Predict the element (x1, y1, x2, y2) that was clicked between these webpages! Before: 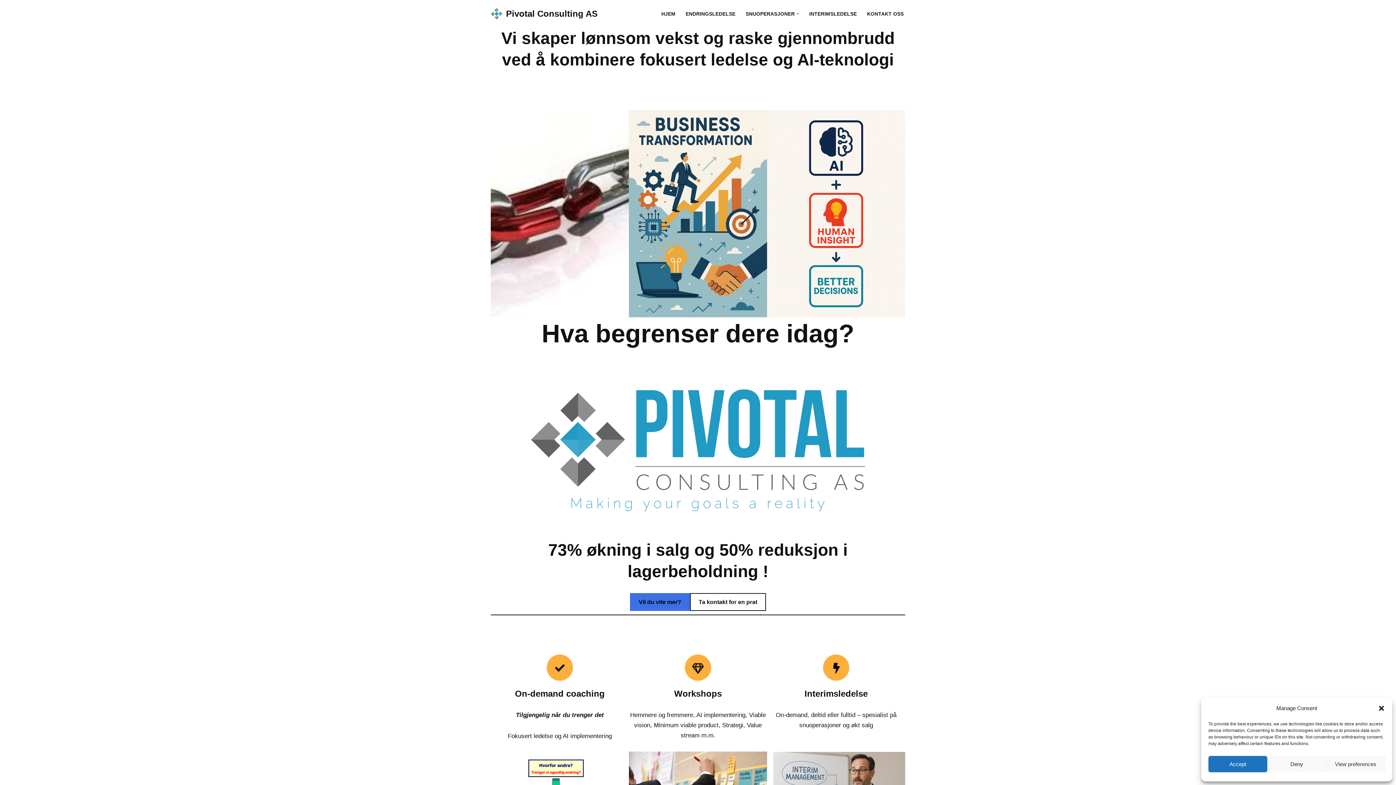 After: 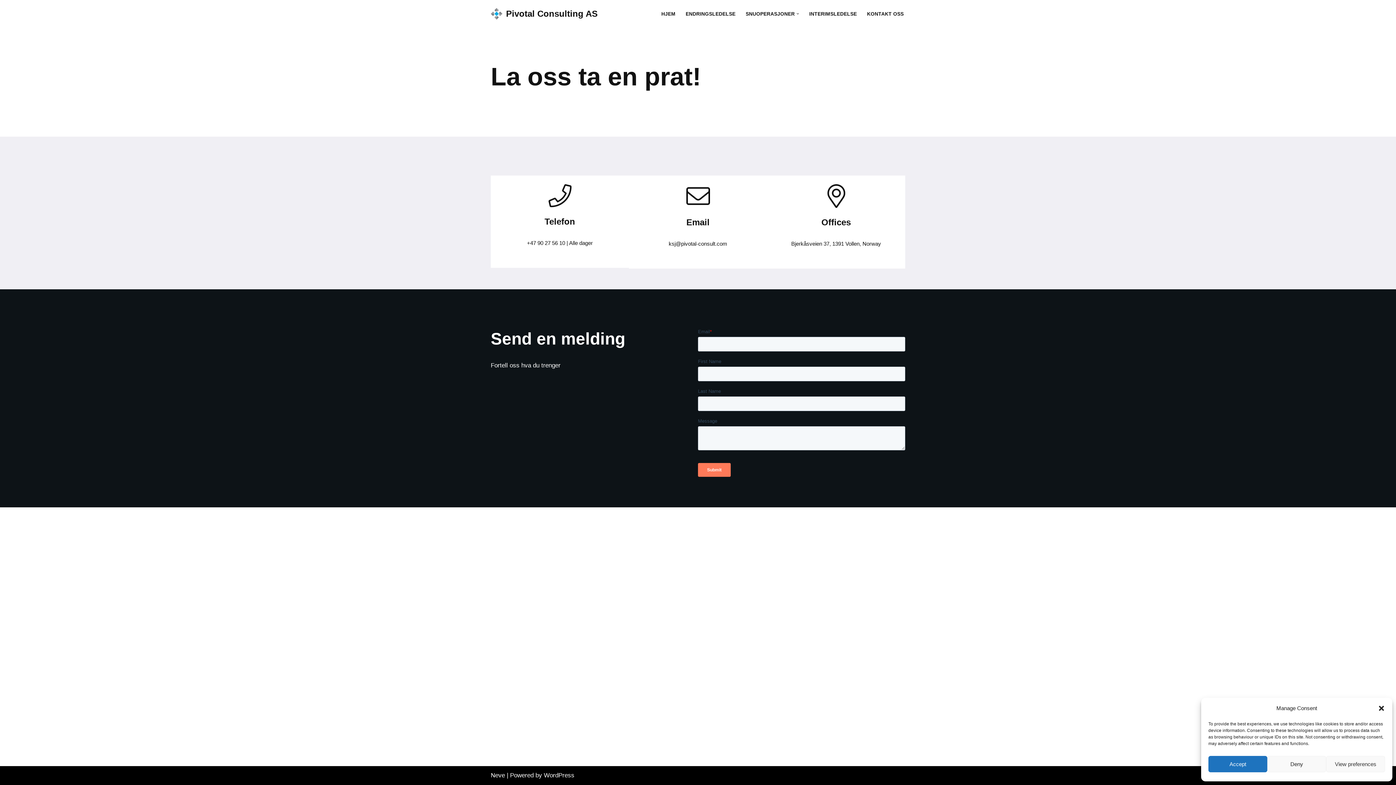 Action: bbox: (690, 593, 766, 611) label: Ta kontakt for en prat